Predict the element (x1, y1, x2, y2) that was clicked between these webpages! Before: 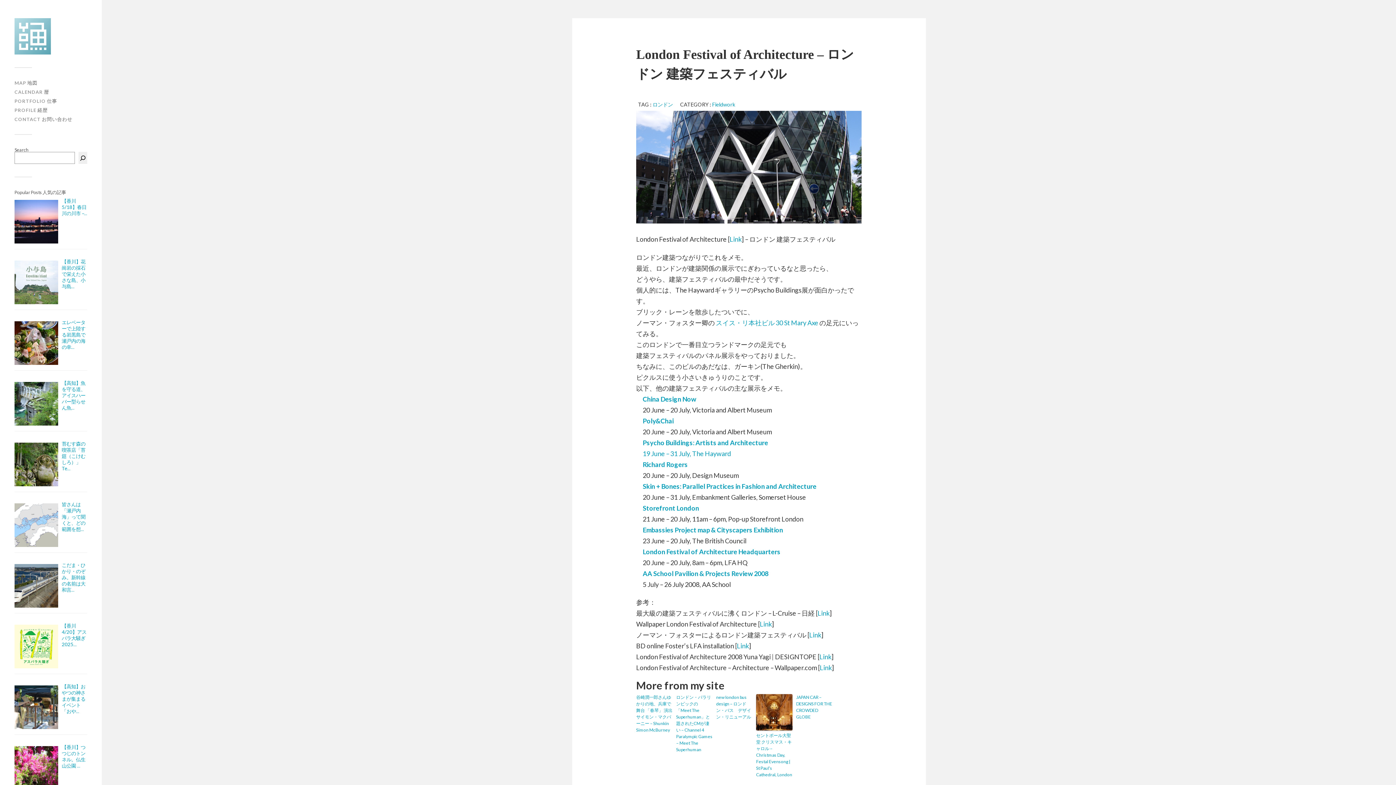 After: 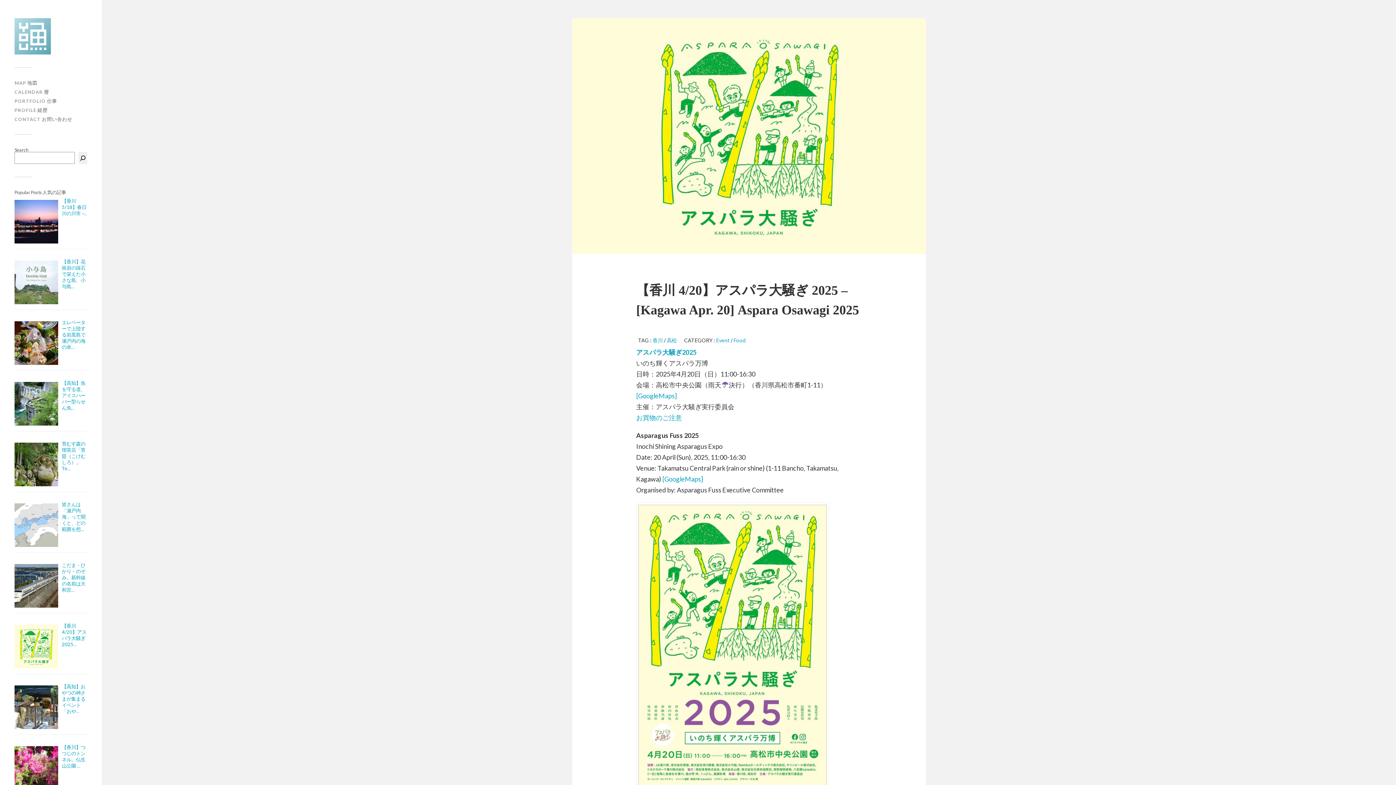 Action: bbox: (61, 623, 86, 647) label: 【香川 4/20】アスパラ大騒ぎ 2025...